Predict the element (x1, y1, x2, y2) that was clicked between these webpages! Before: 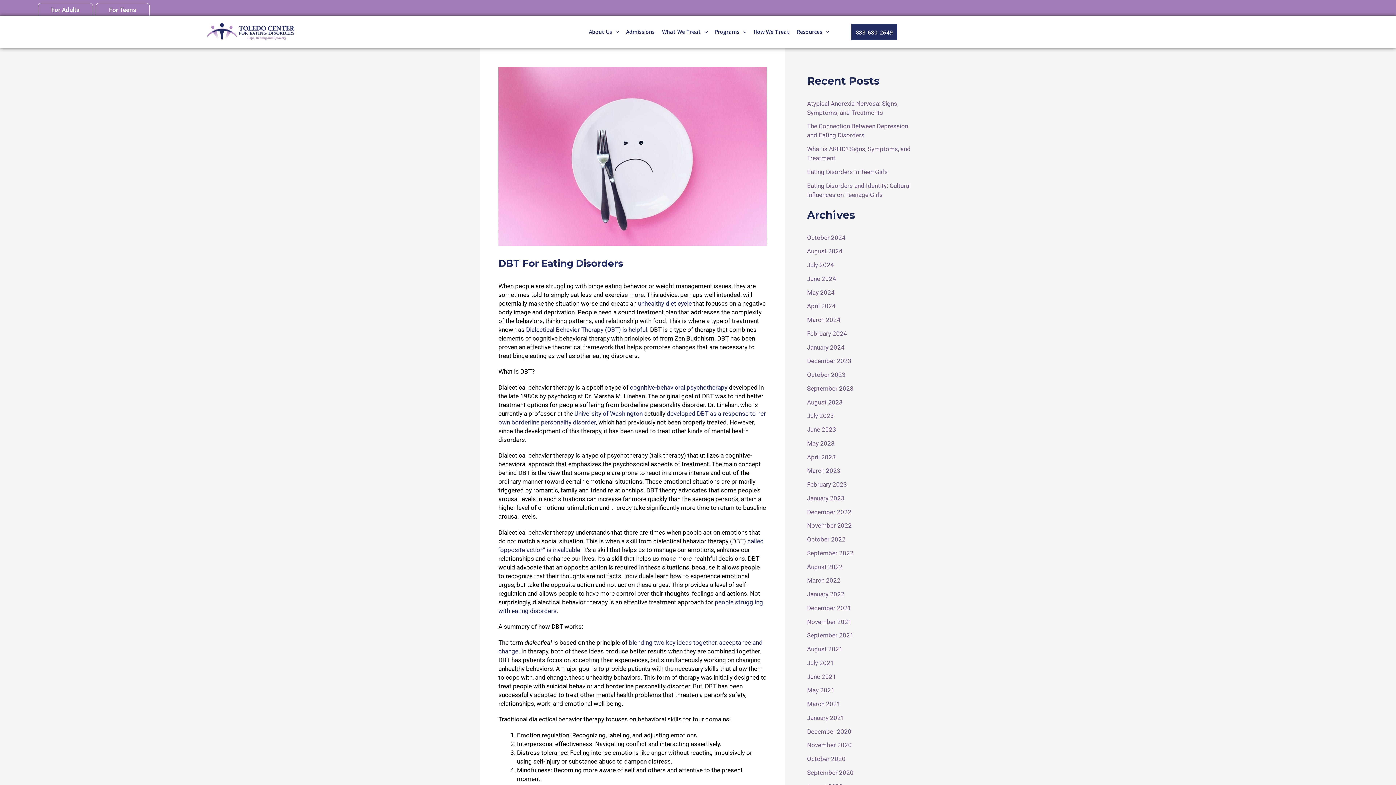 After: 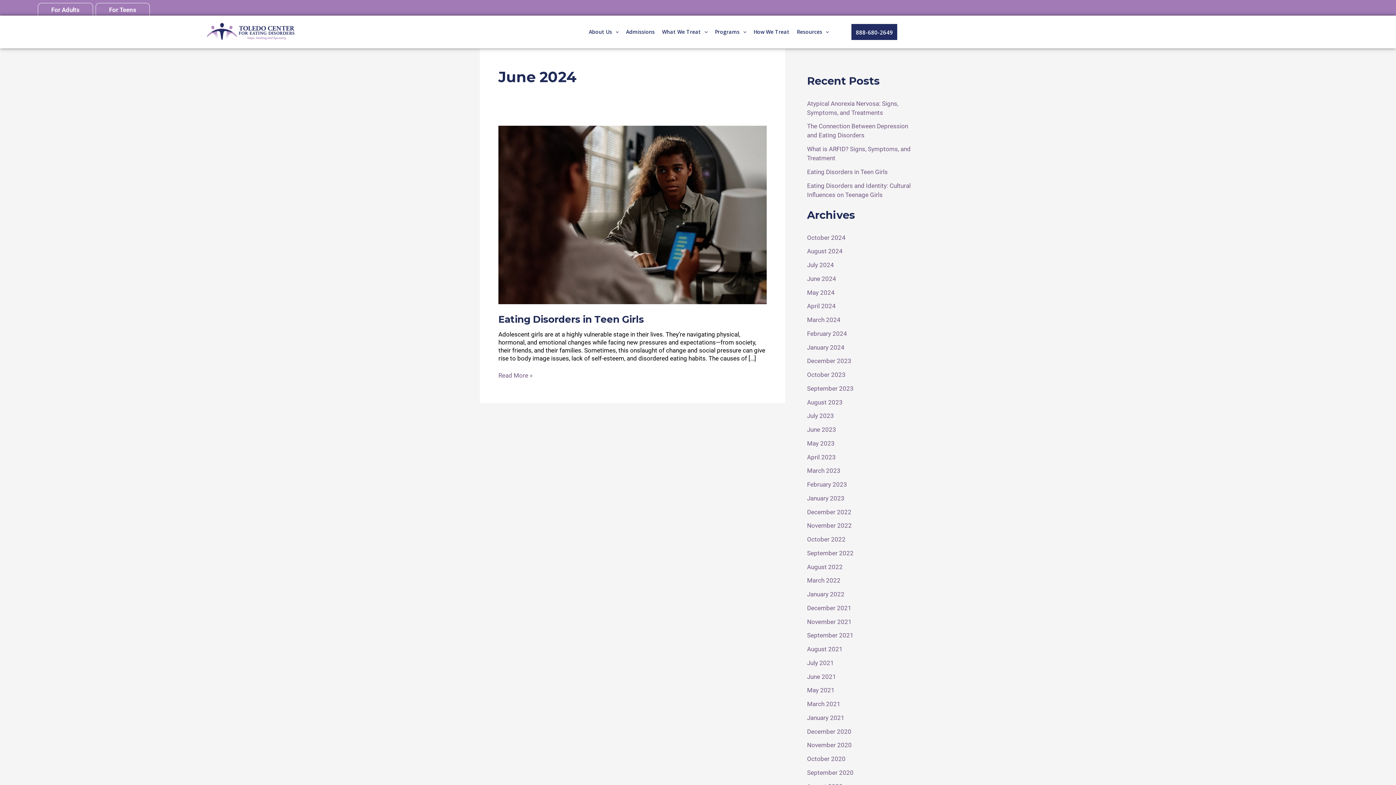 Action: bbox: (807, 275, 836, 282) label: June 2024